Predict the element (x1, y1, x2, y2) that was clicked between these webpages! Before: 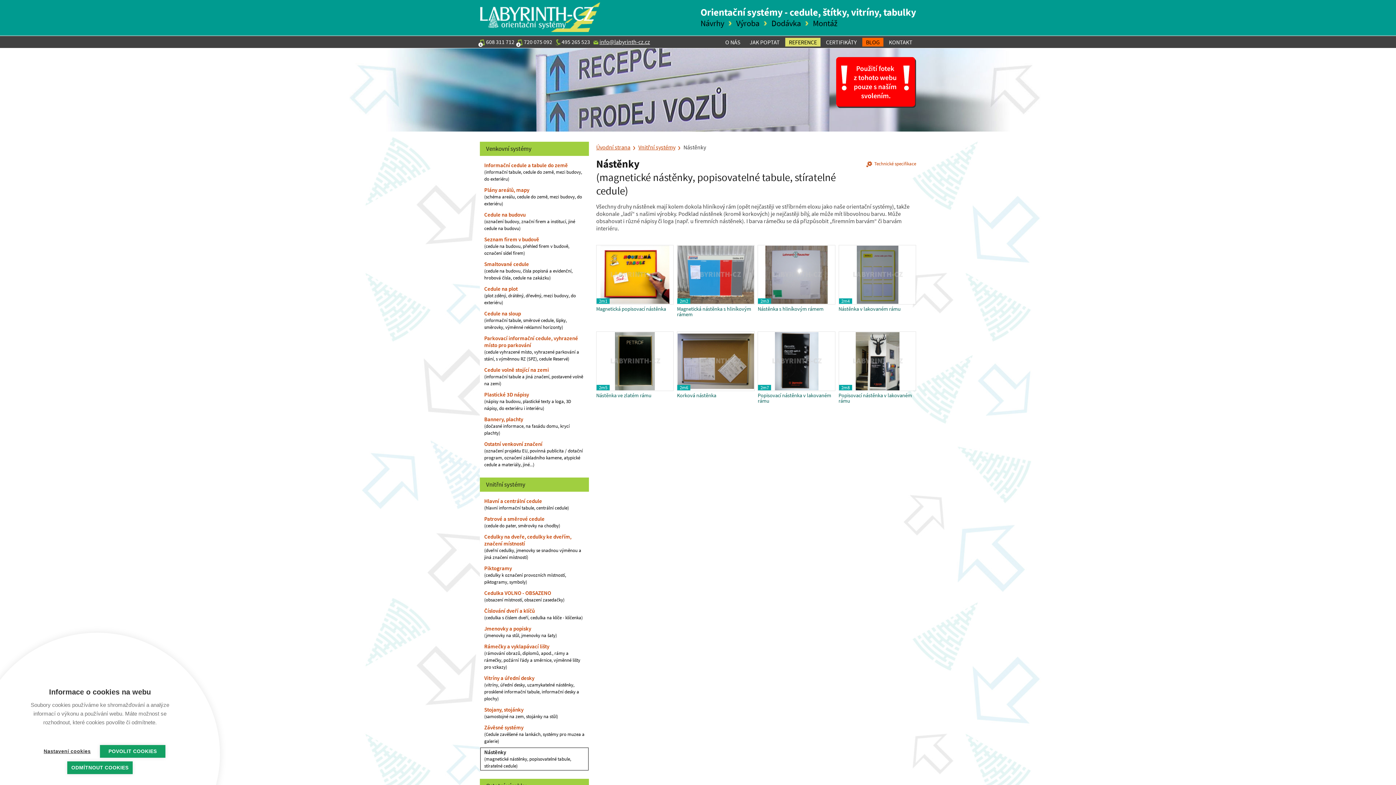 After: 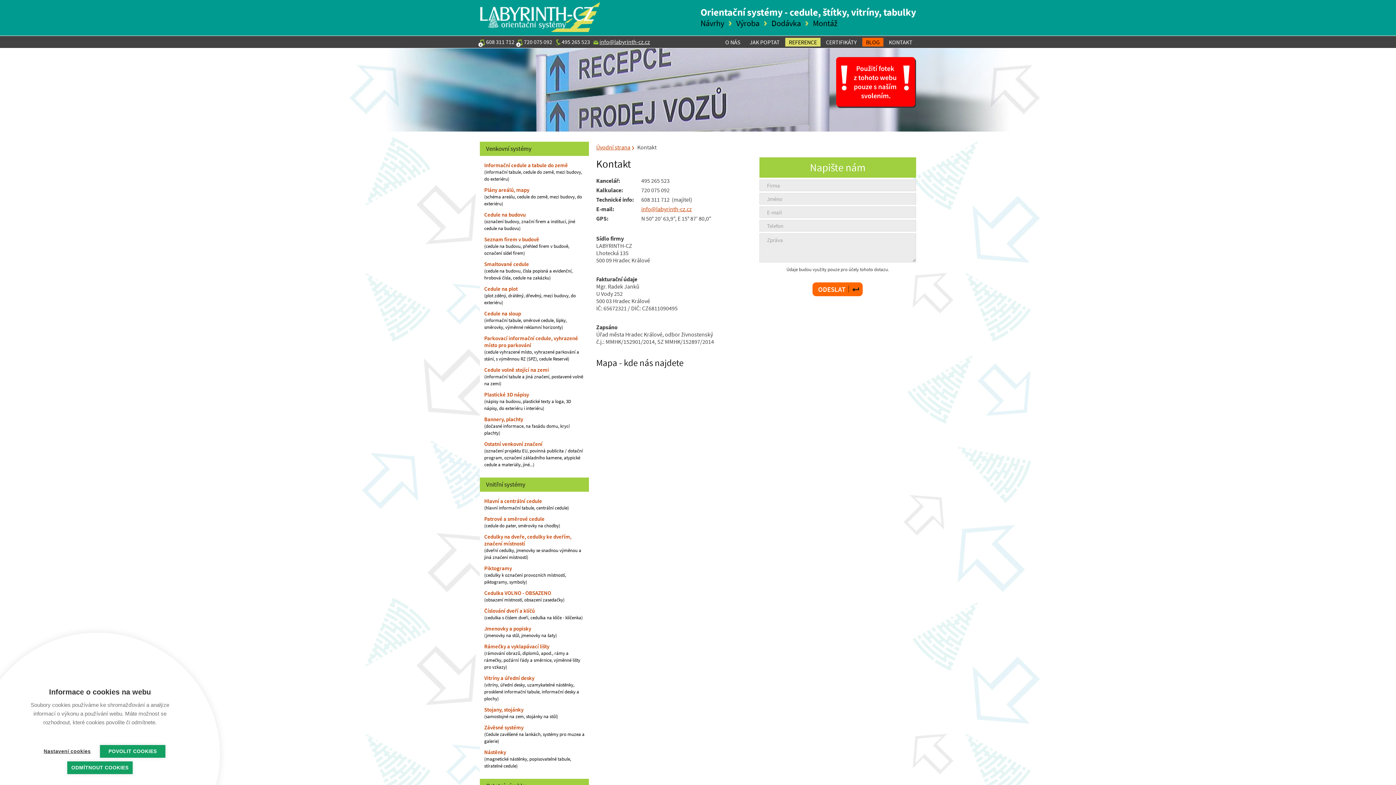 Action: label: KONTAKT bbox: (885, 37, 916, 46)